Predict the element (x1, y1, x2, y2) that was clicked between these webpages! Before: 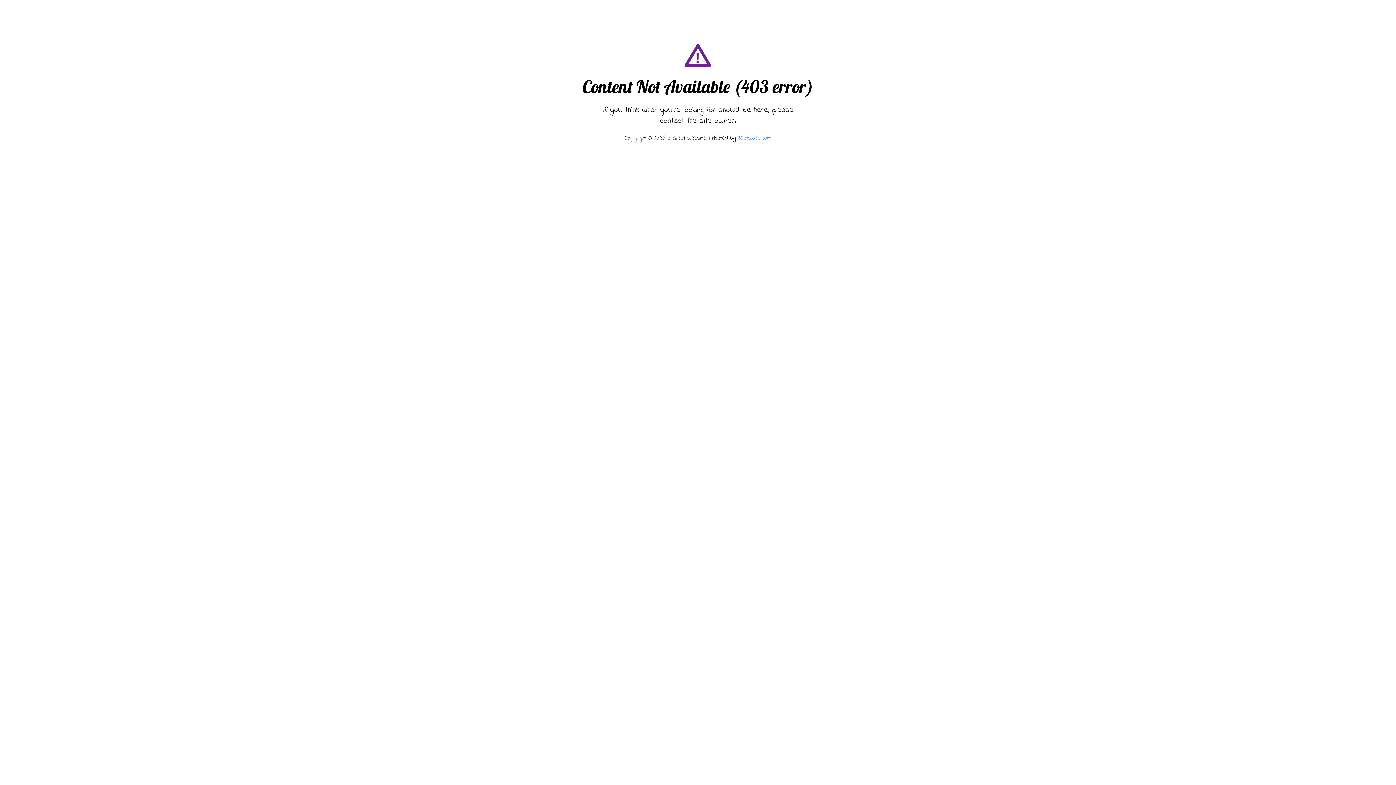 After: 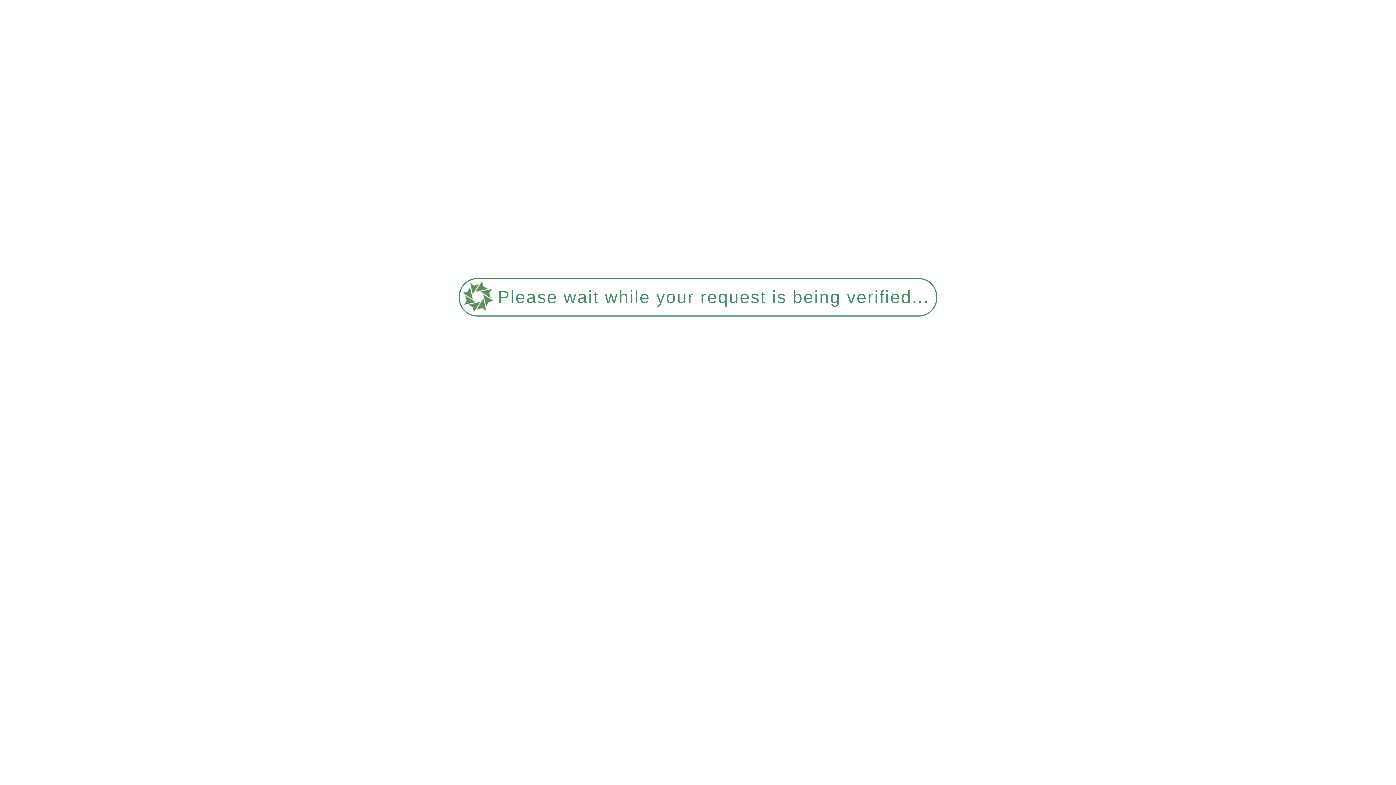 Action: label: 3CatsWeb.com bbox: (738, 133, 771, 142)